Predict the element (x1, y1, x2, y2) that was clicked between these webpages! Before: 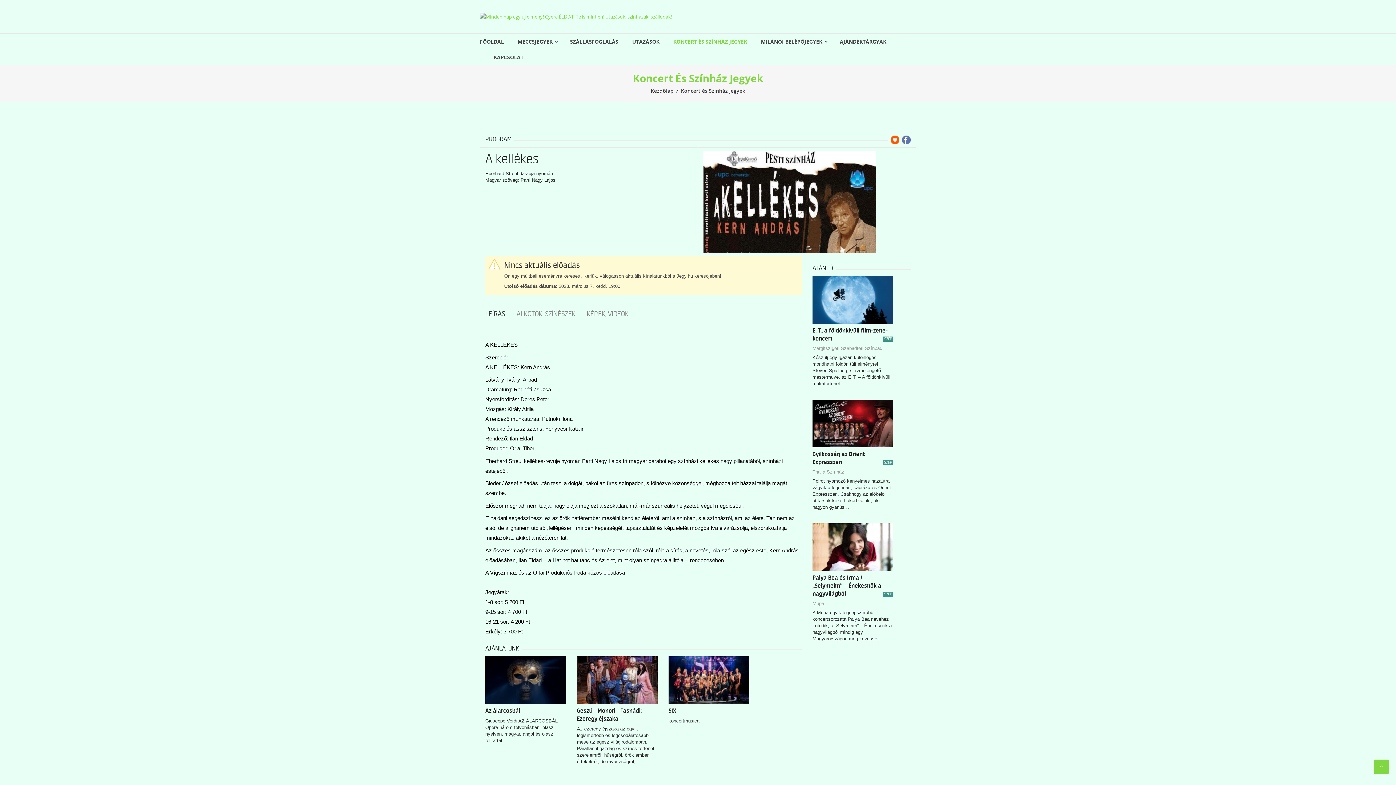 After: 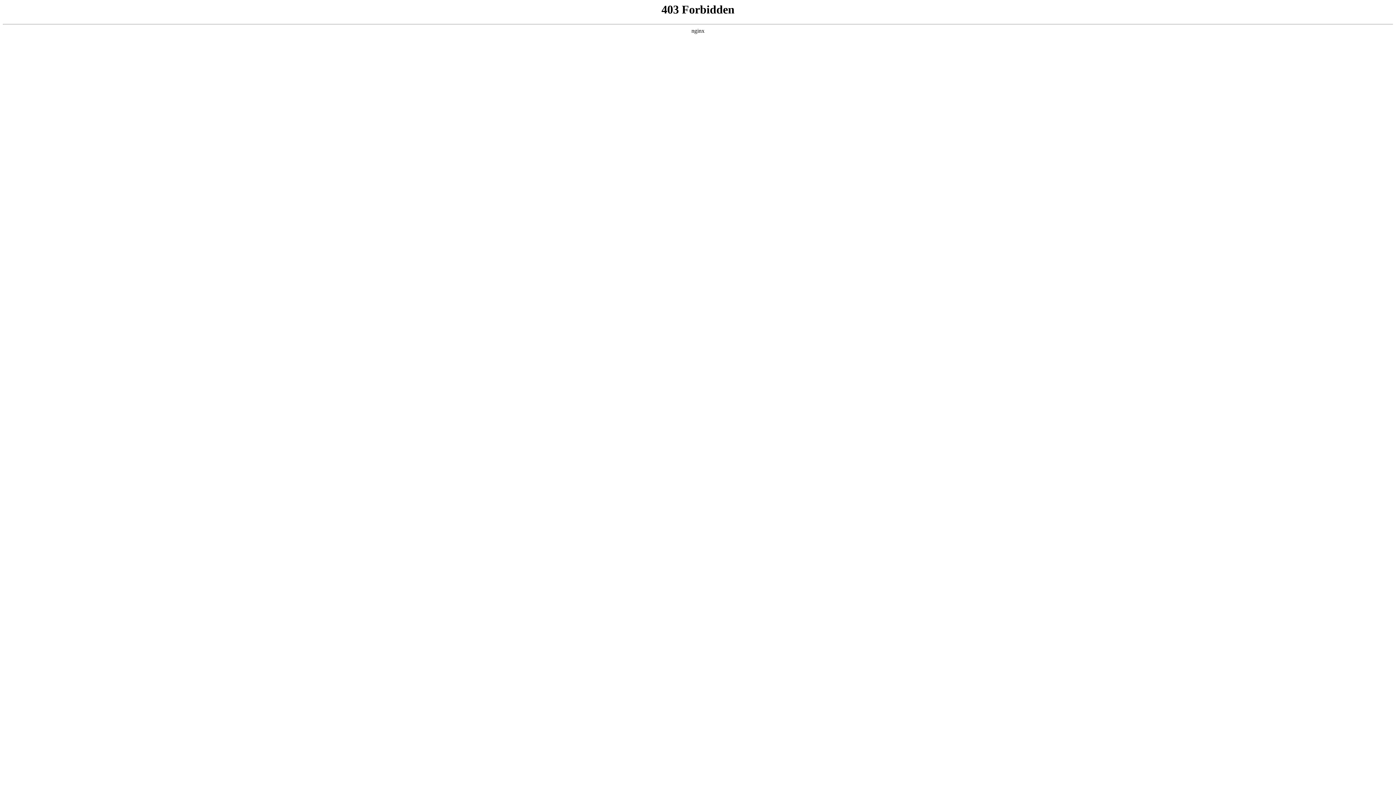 Action: label: KONCERT ÉS SZÍNHÁZ JEGYEK bbox: (673, 33, 747, 49)